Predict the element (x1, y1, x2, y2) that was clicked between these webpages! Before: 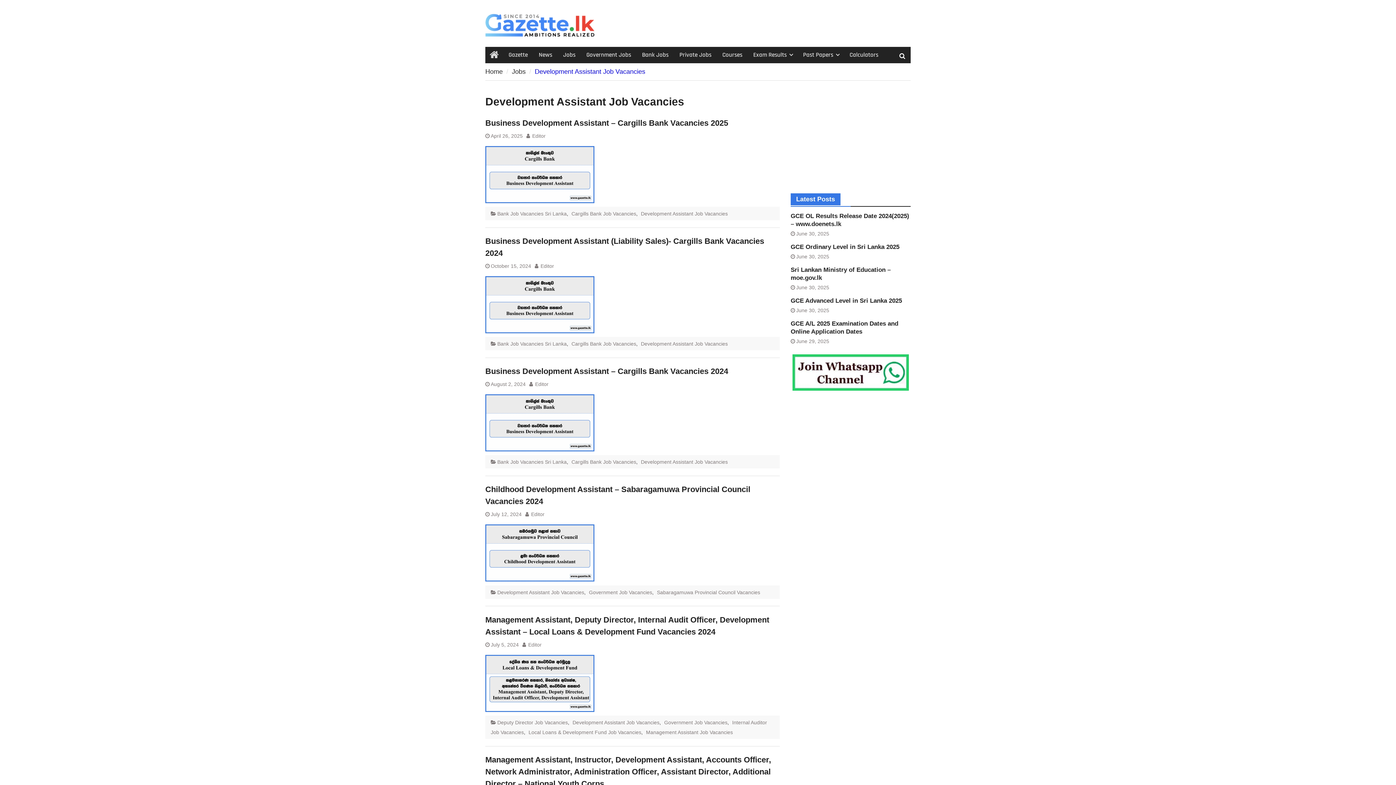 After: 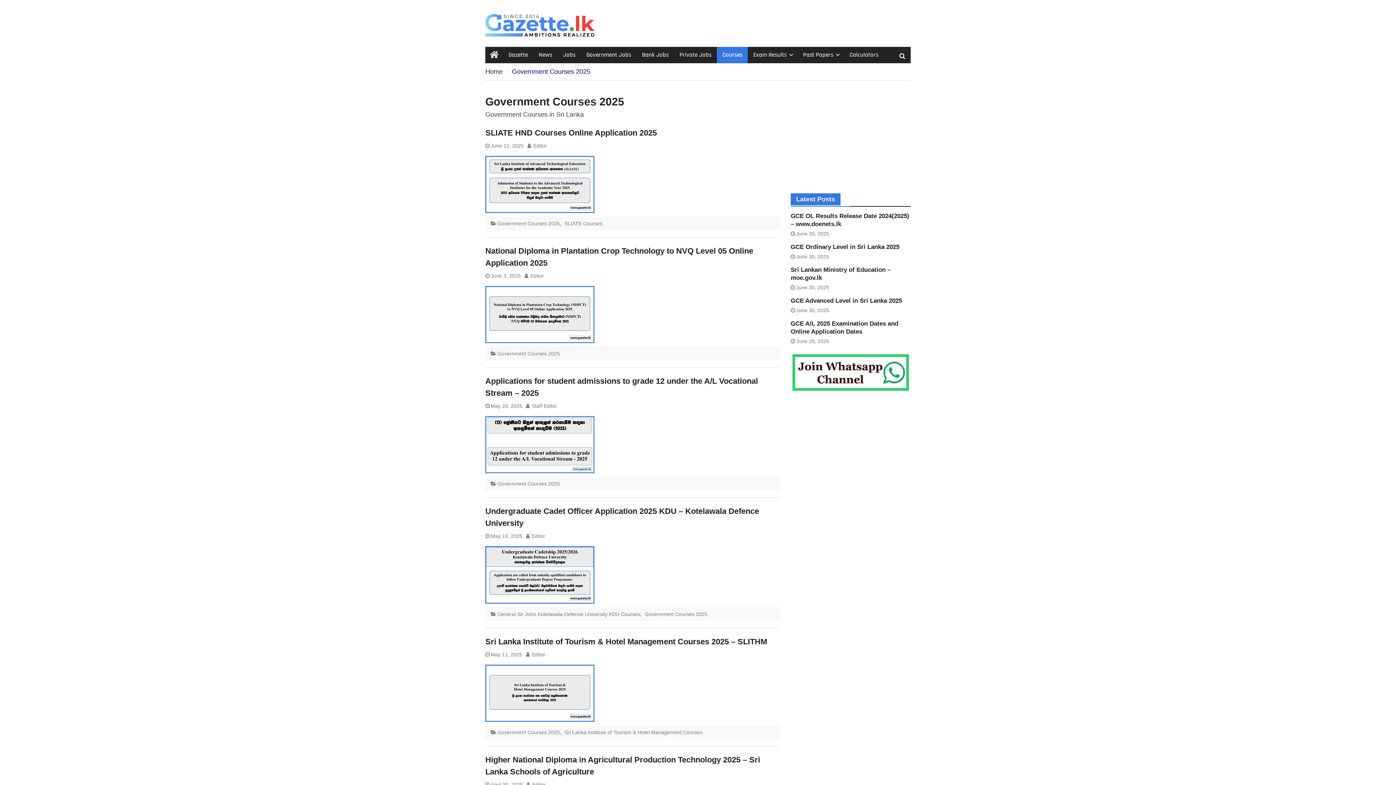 Action: bbox: (717, 47, 748, 63) label: Courses